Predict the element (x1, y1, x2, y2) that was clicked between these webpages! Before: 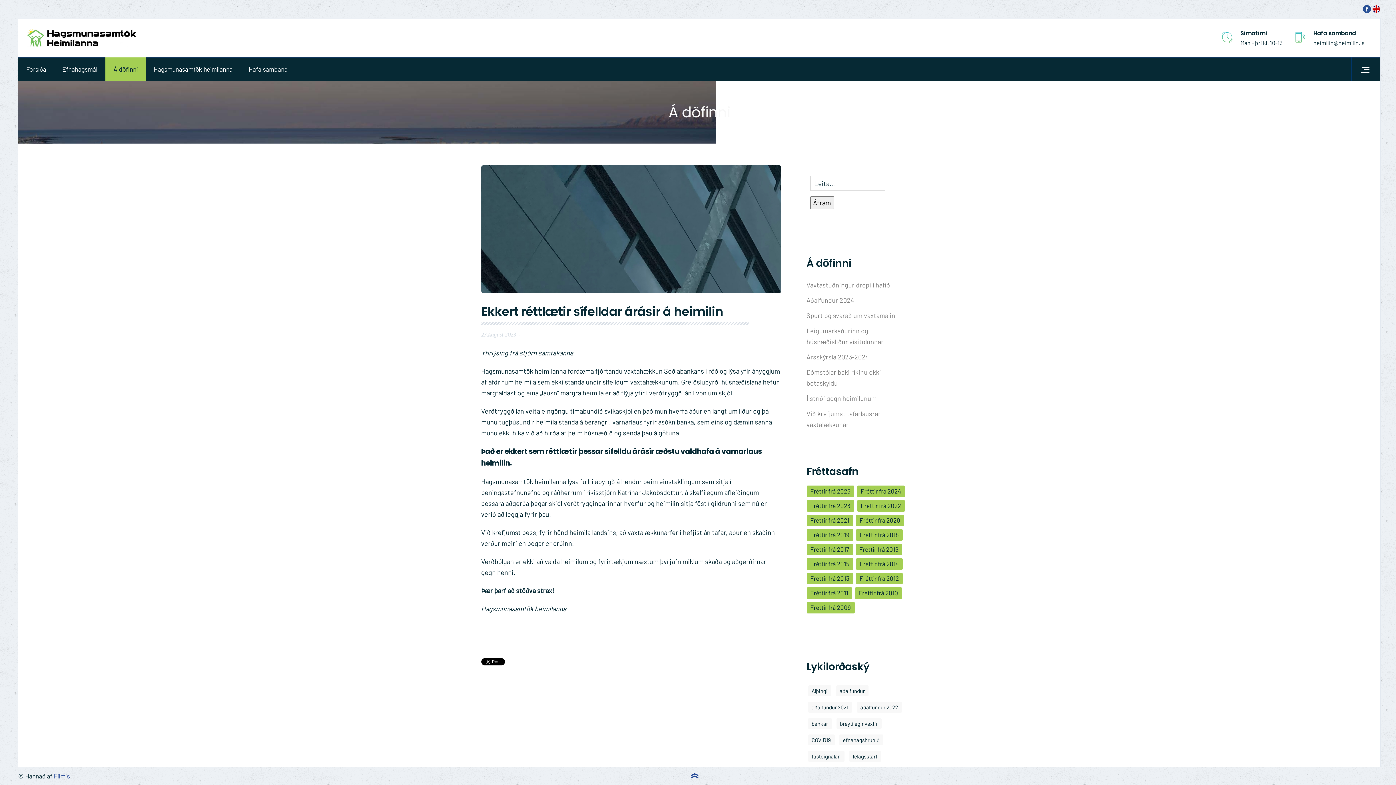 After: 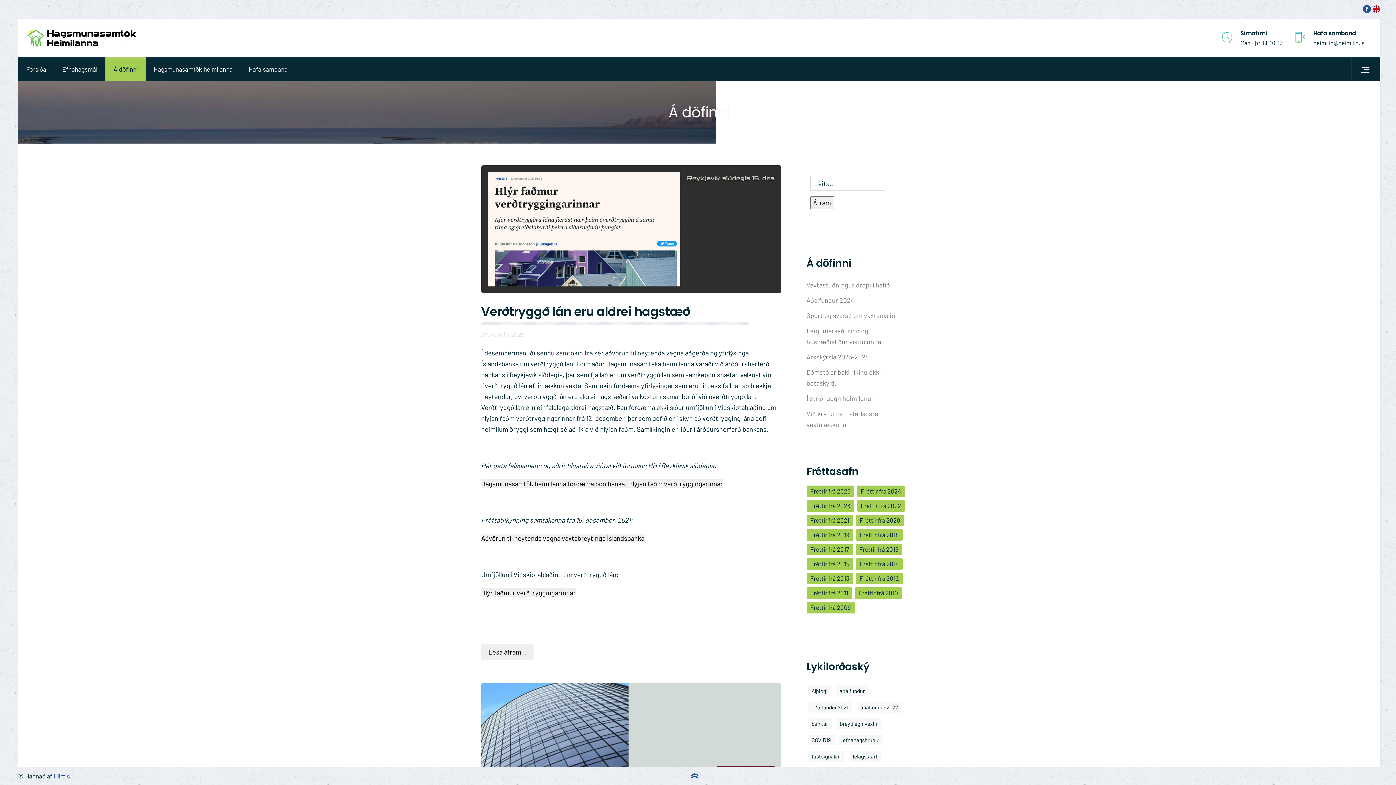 Action: bbox: (806, 514, 853, 526) label: Fréttir frá 2021